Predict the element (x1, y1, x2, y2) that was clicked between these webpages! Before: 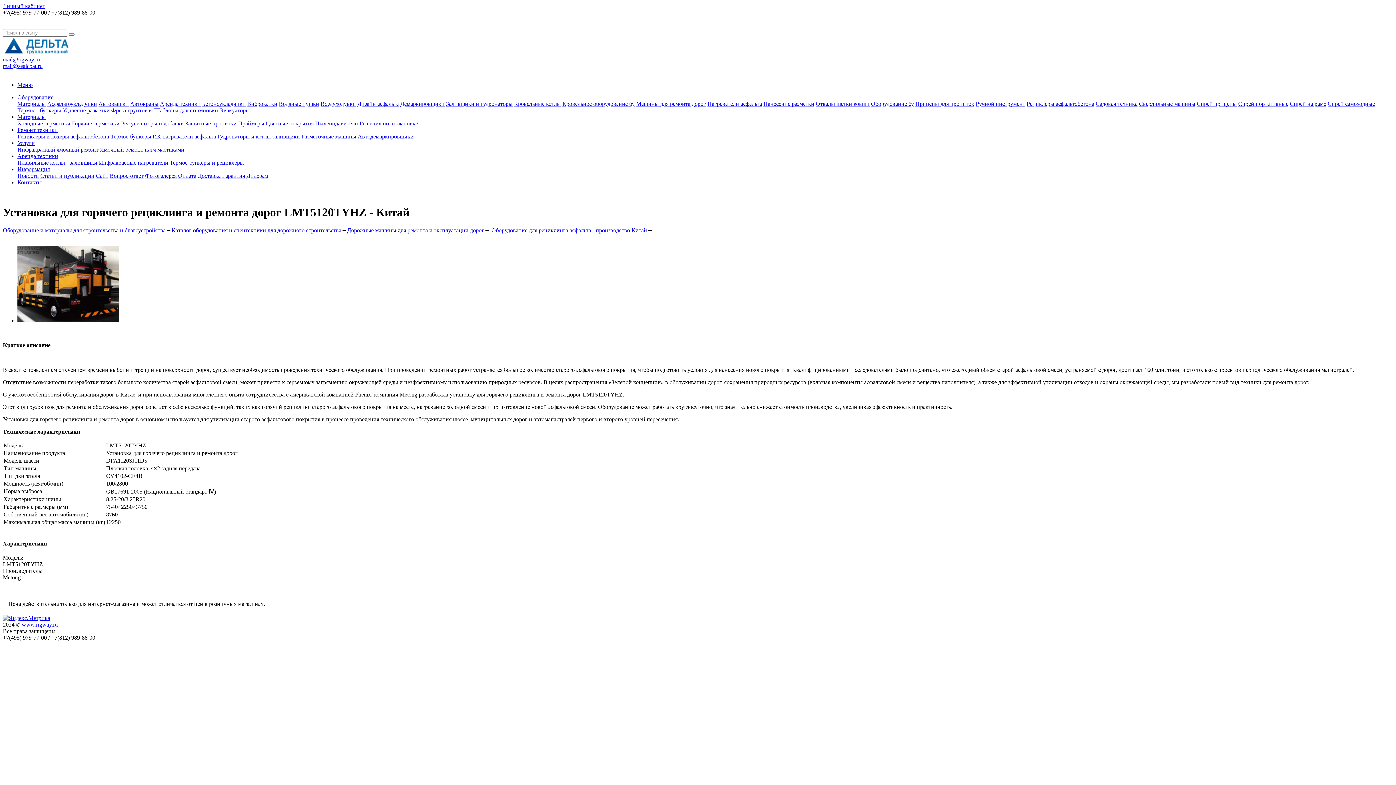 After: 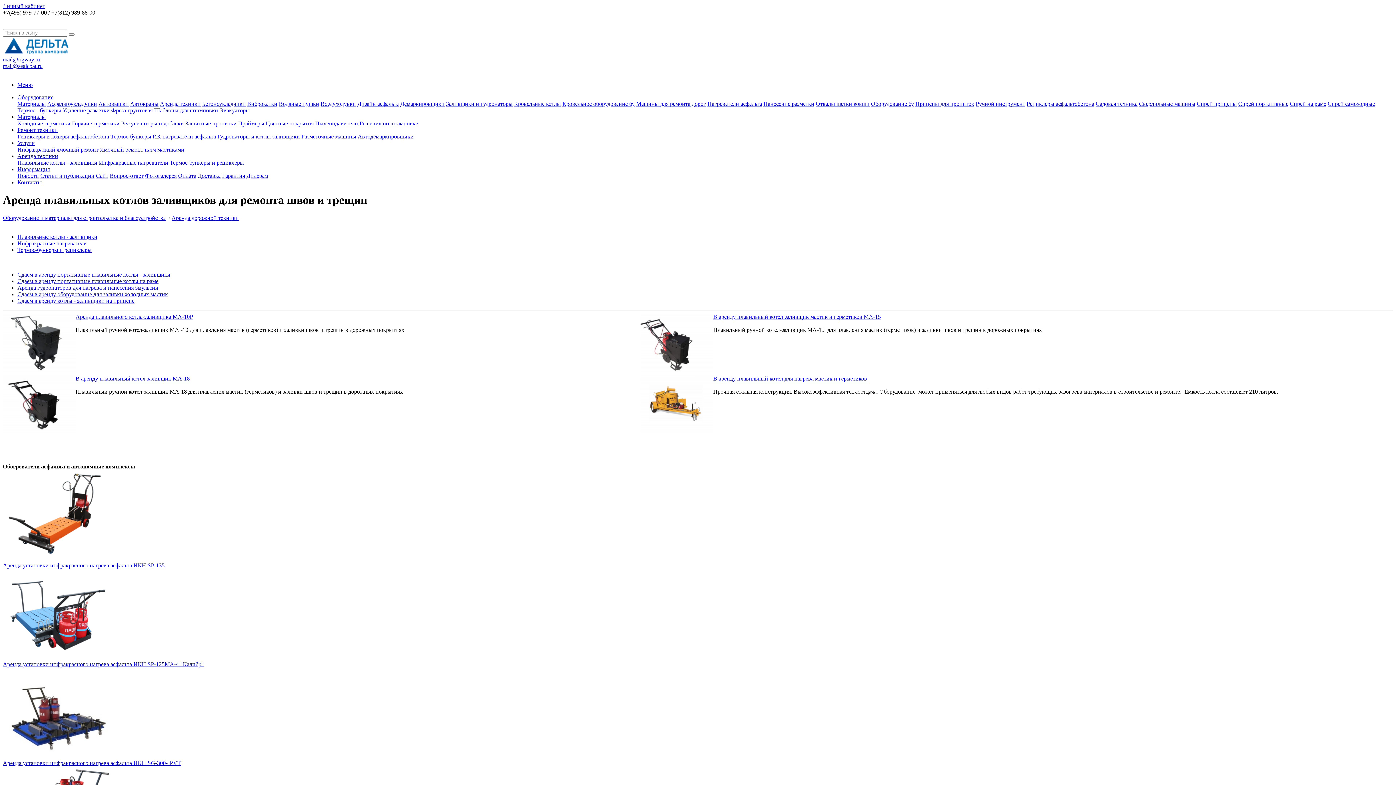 Action: bbox: (17, 159, 97, 165) label: Плавильные котлы - заливщики